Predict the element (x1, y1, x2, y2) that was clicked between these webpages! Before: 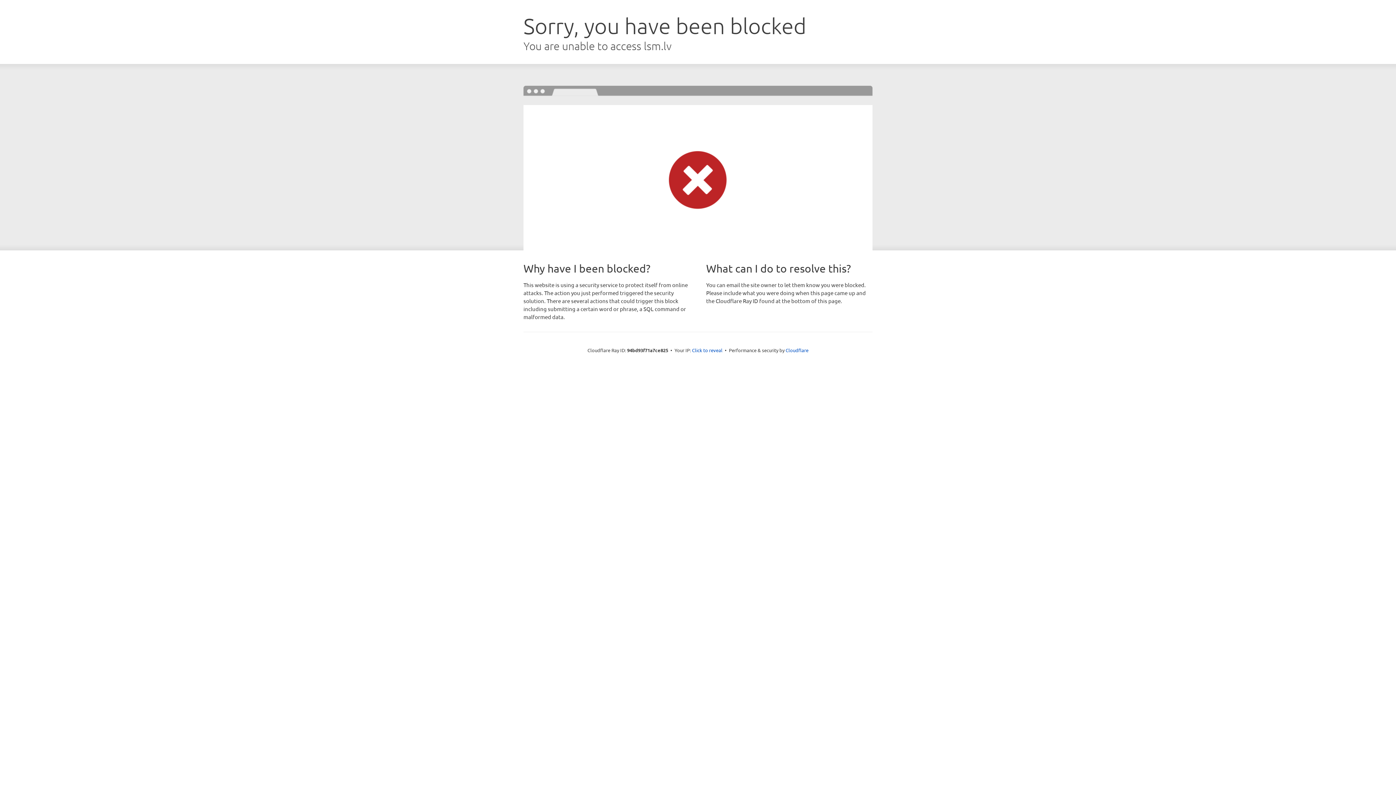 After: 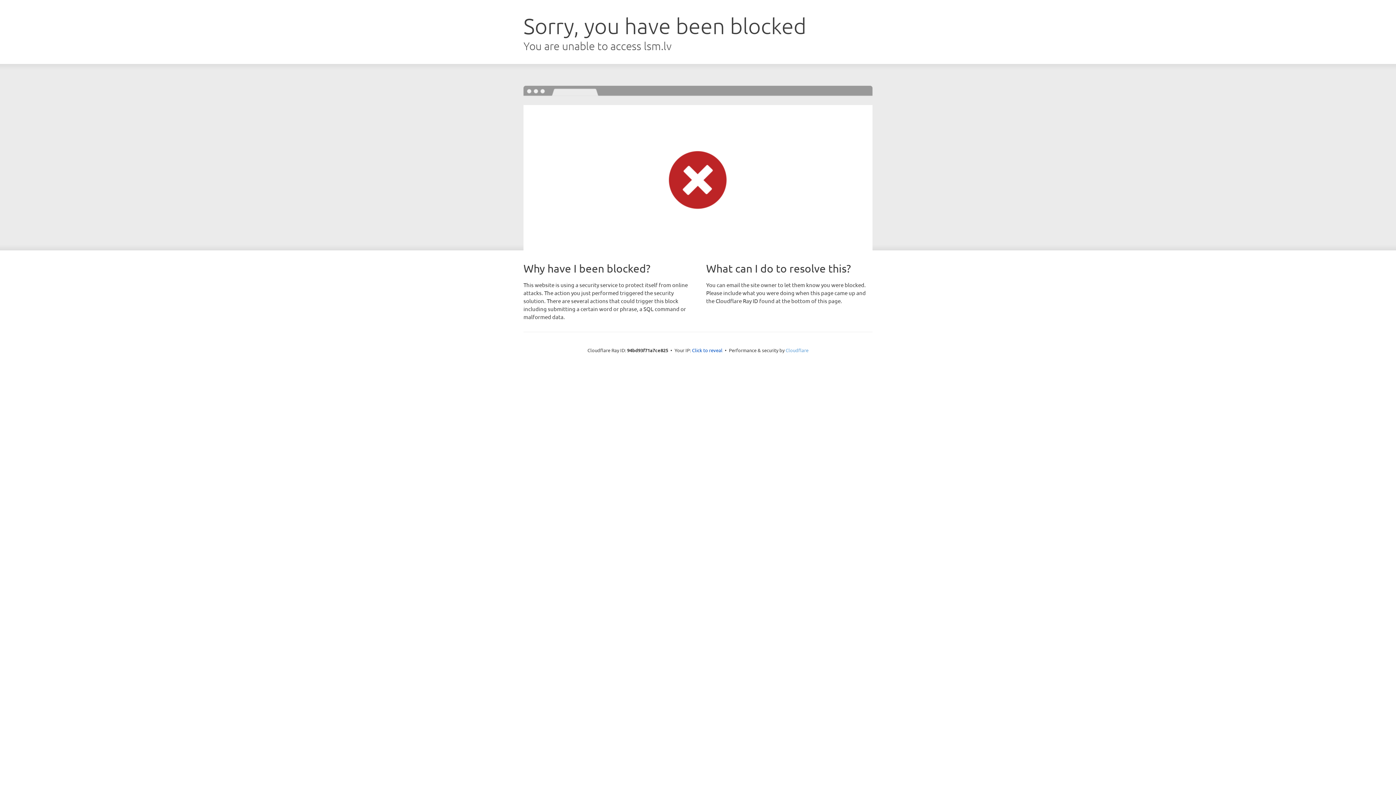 Action: bbox: (785, 347, 808, 353) label: Cloudflare